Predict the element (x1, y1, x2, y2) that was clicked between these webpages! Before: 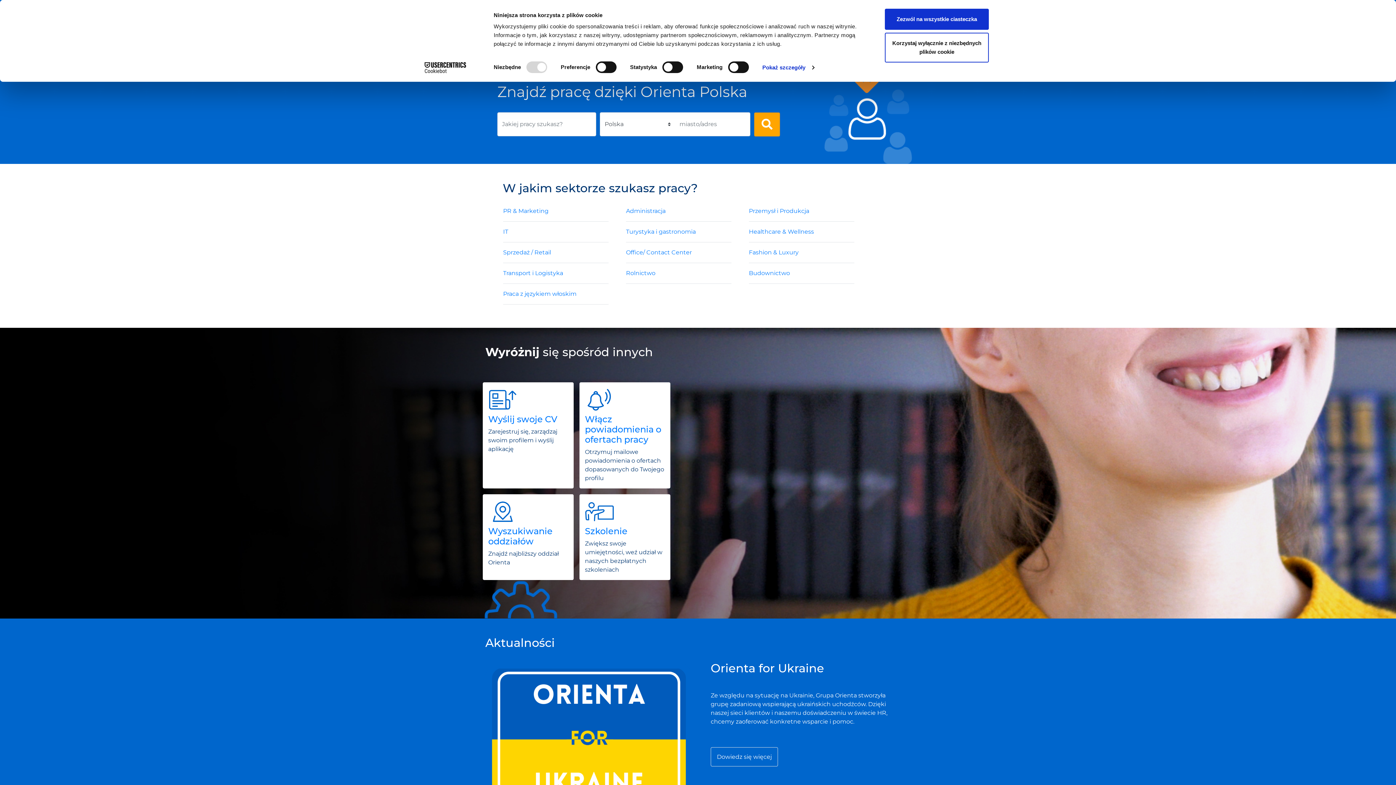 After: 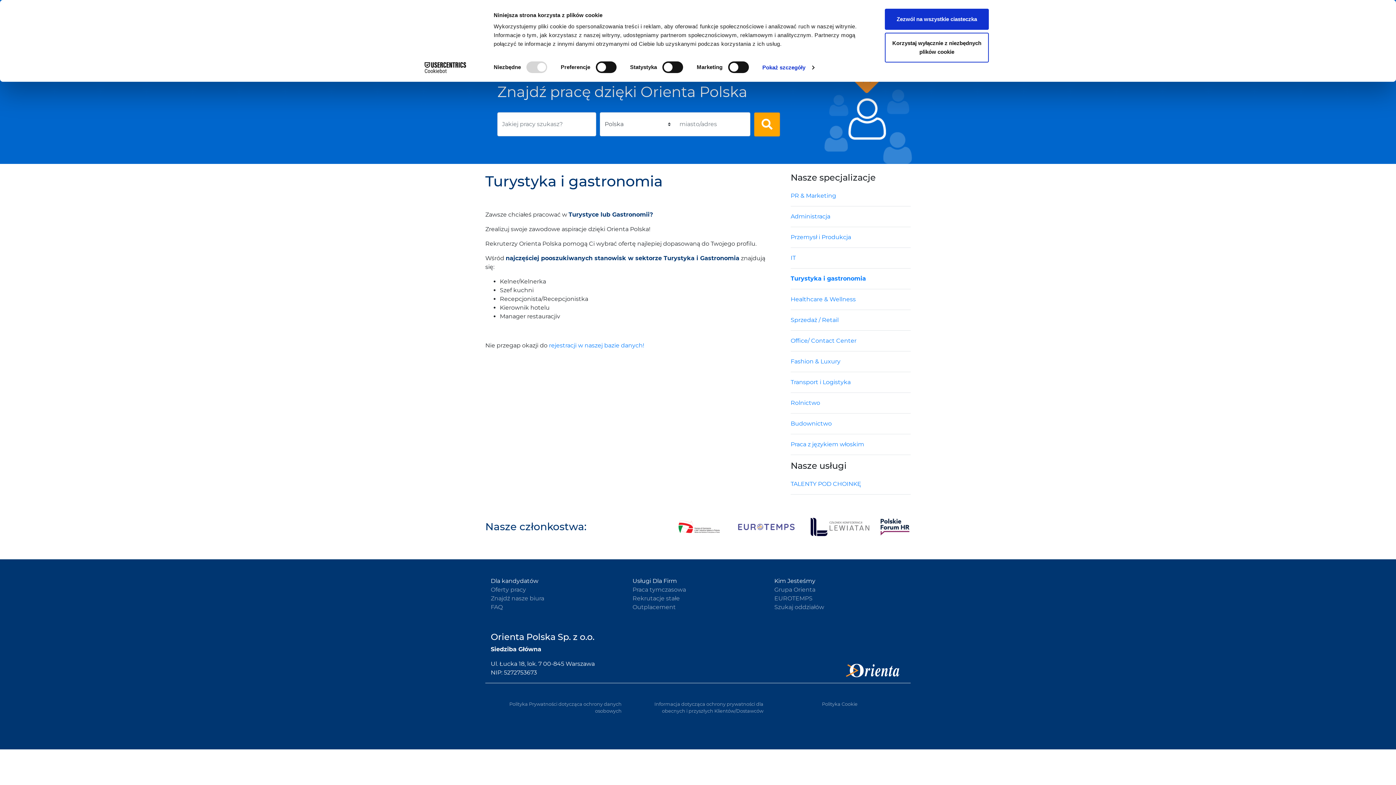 Action: bbox: (626, 228, 696, 235) label: Turystyka i gastronomia